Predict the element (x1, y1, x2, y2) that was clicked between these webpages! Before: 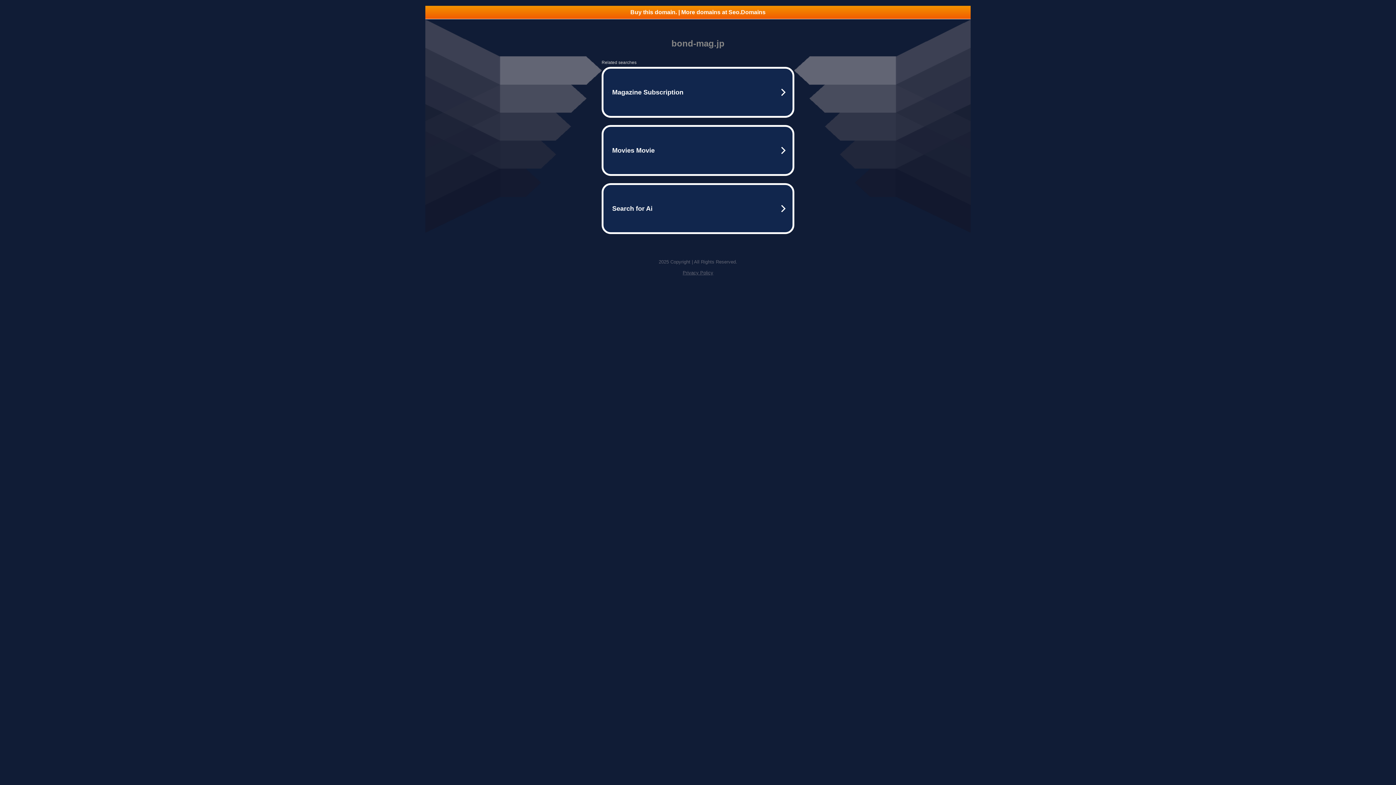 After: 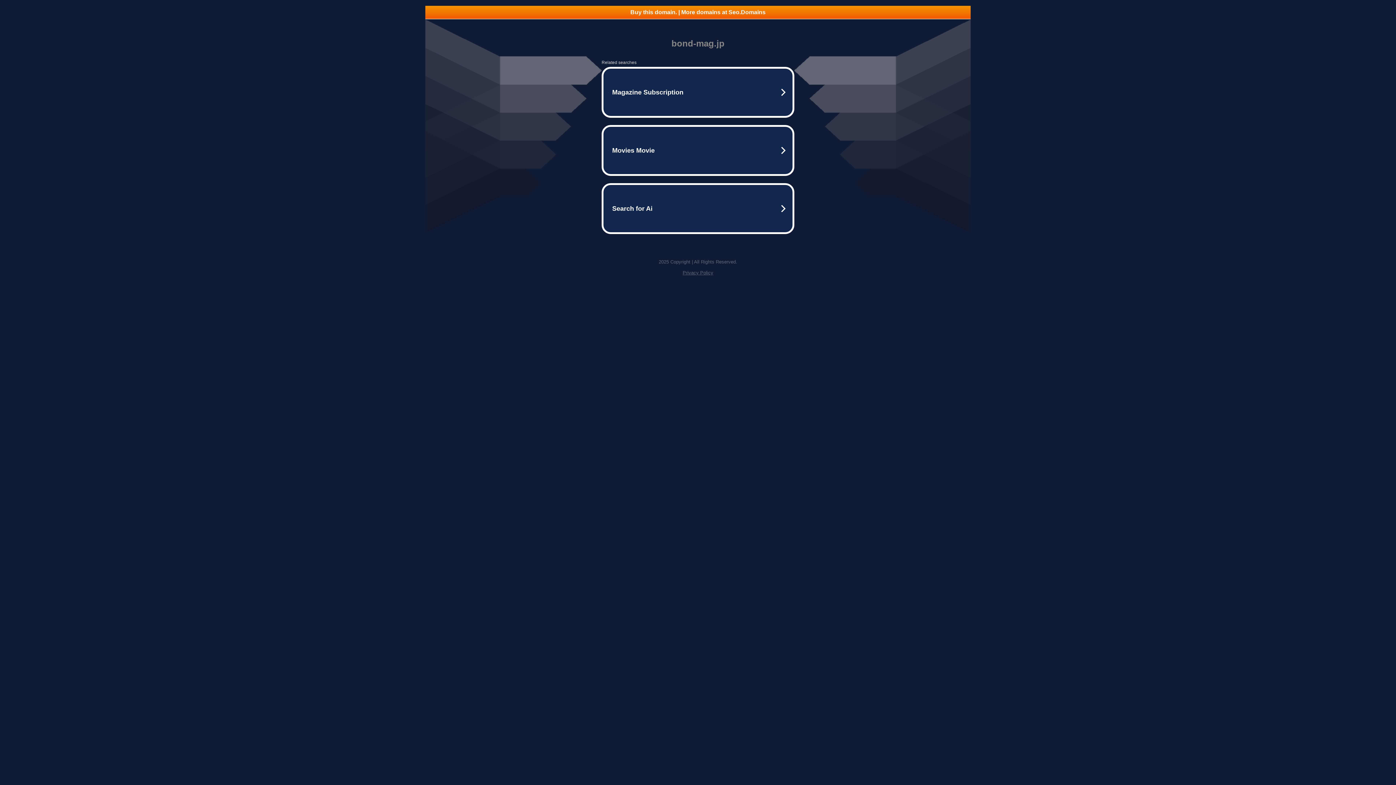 Action: bbox: (682, 270, 713, 275) label: Privacy Policy